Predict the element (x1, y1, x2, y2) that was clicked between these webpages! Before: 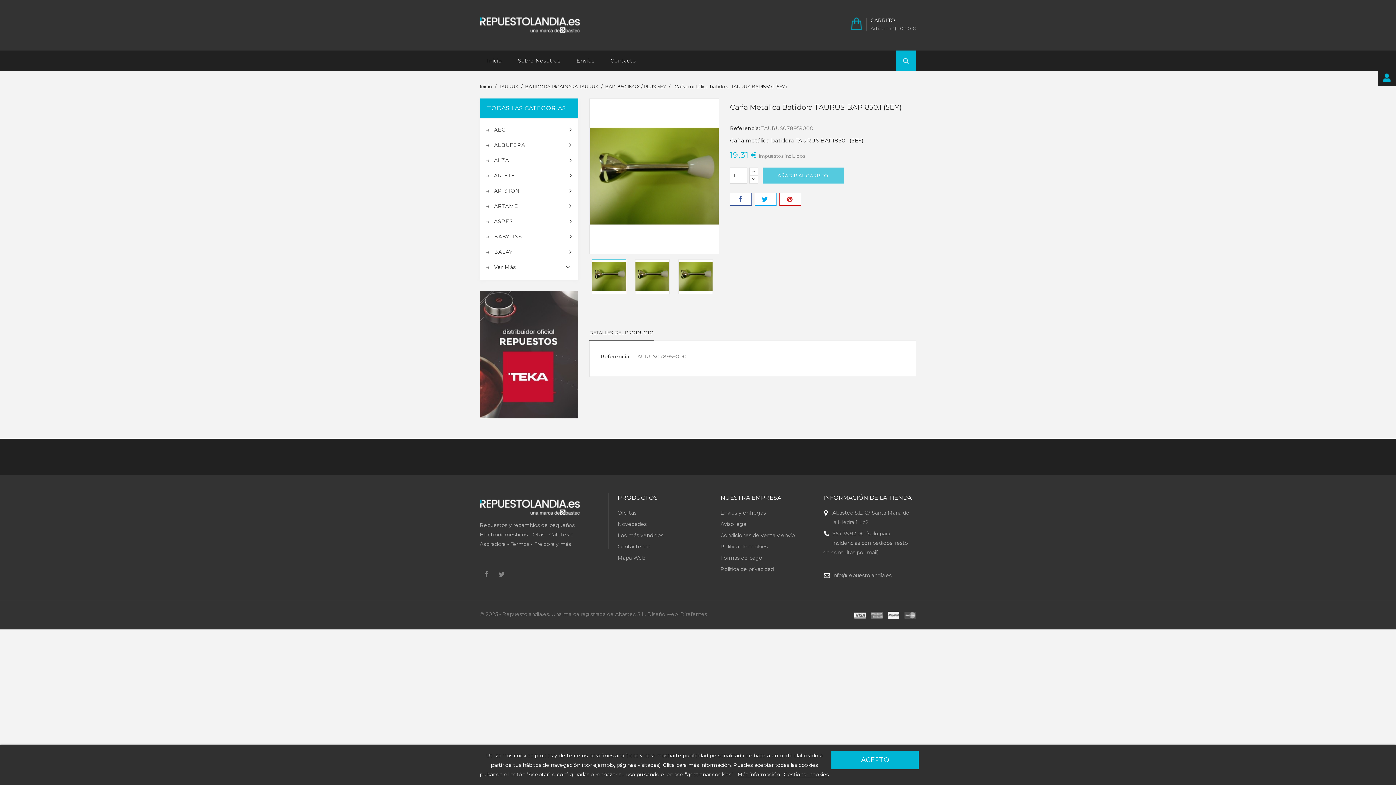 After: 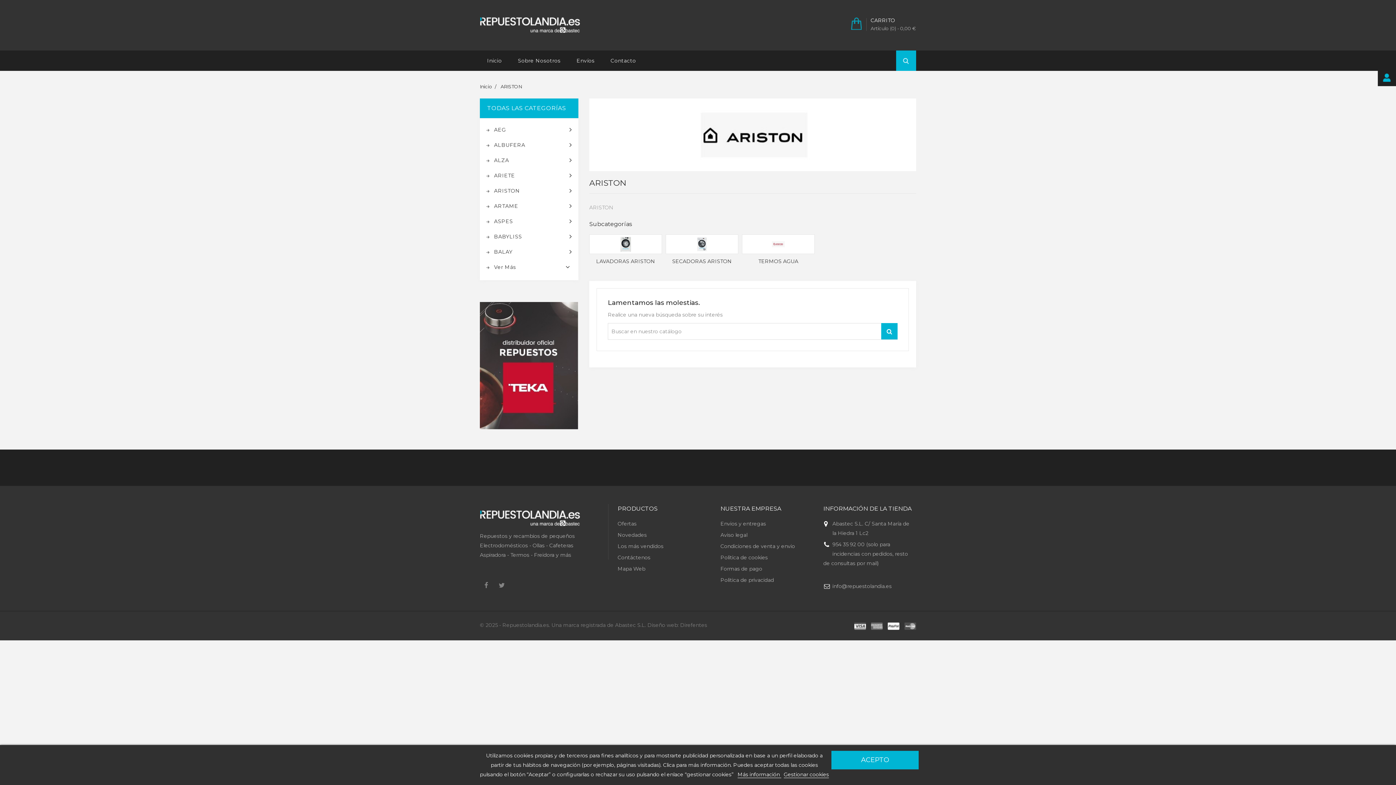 Action: label: ARISTON bbox: (486, 186, 571, 195)